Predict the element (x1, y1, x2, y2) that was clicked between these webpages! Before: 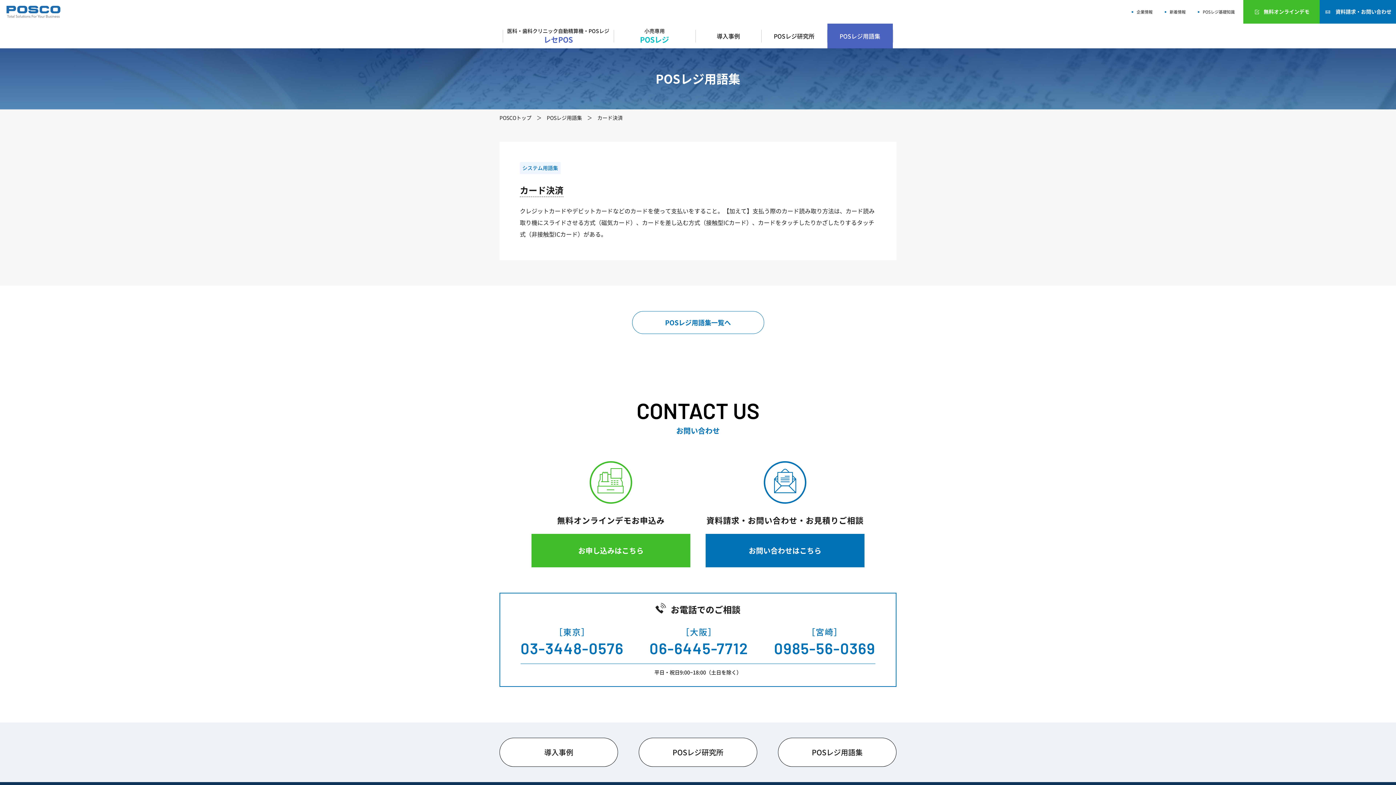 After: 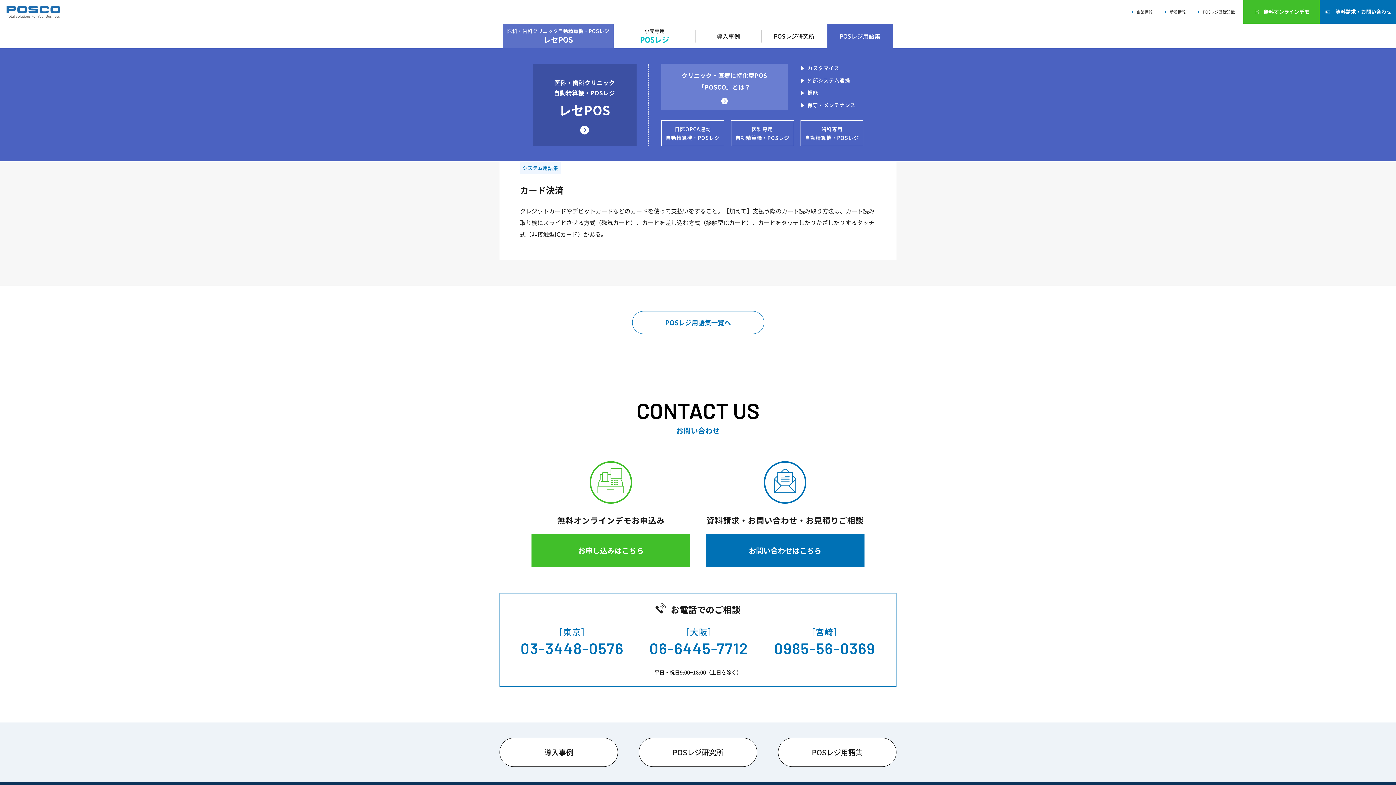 Action: label: 医科・歯科クリニック自動精算機・POSレジ
レセPOS bbox: (503, 23, 613, 48)